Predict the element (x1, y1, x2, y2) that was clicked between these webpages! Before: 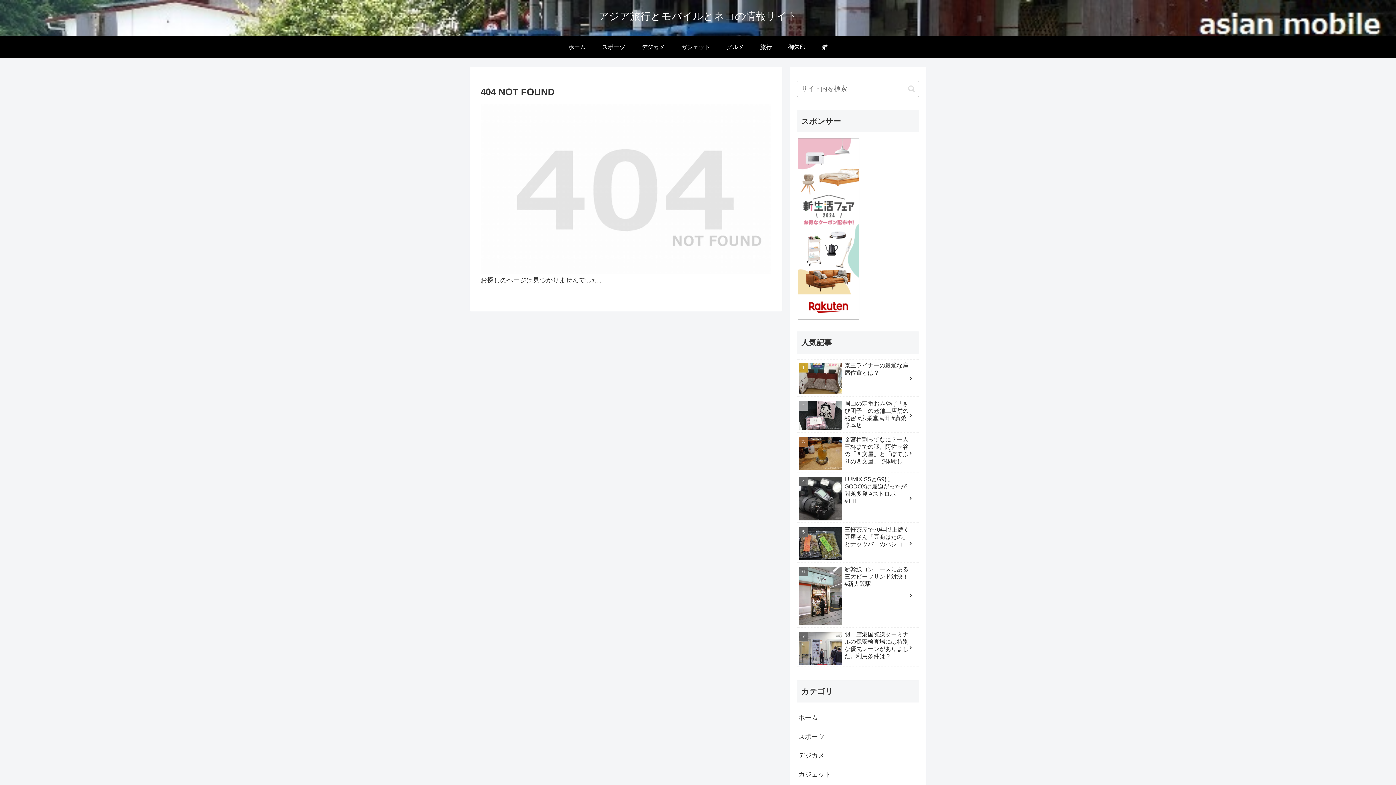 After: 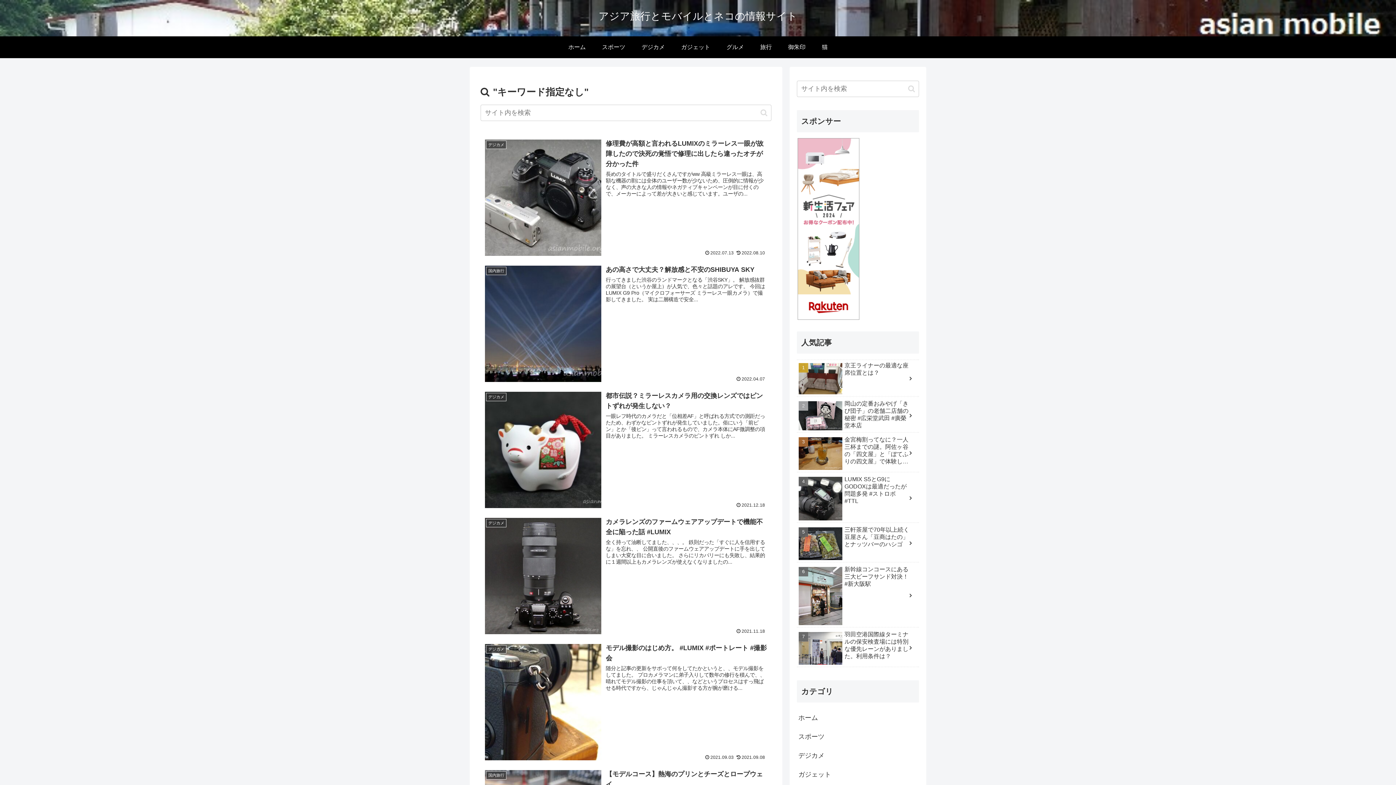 Action: bbox: (905, 84, 918, 92) label: button